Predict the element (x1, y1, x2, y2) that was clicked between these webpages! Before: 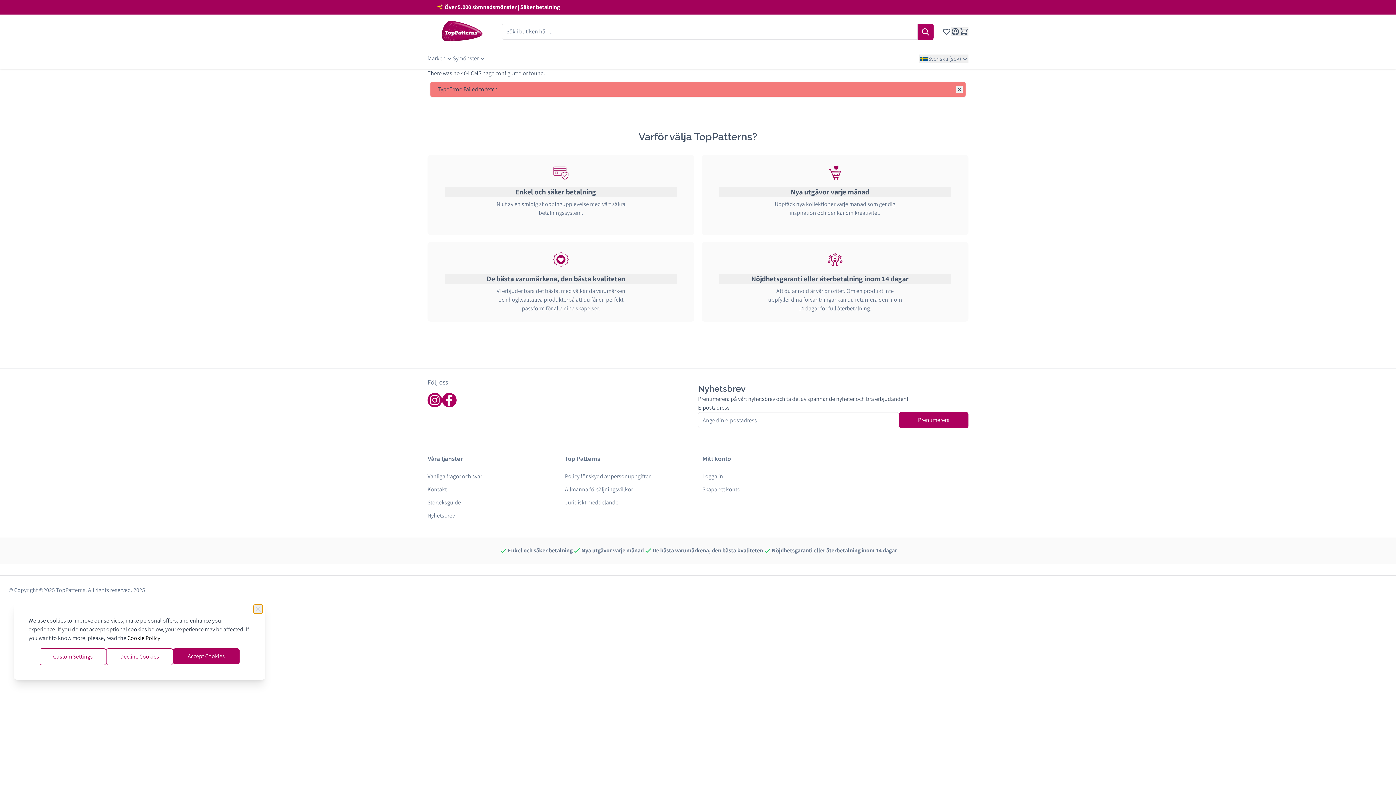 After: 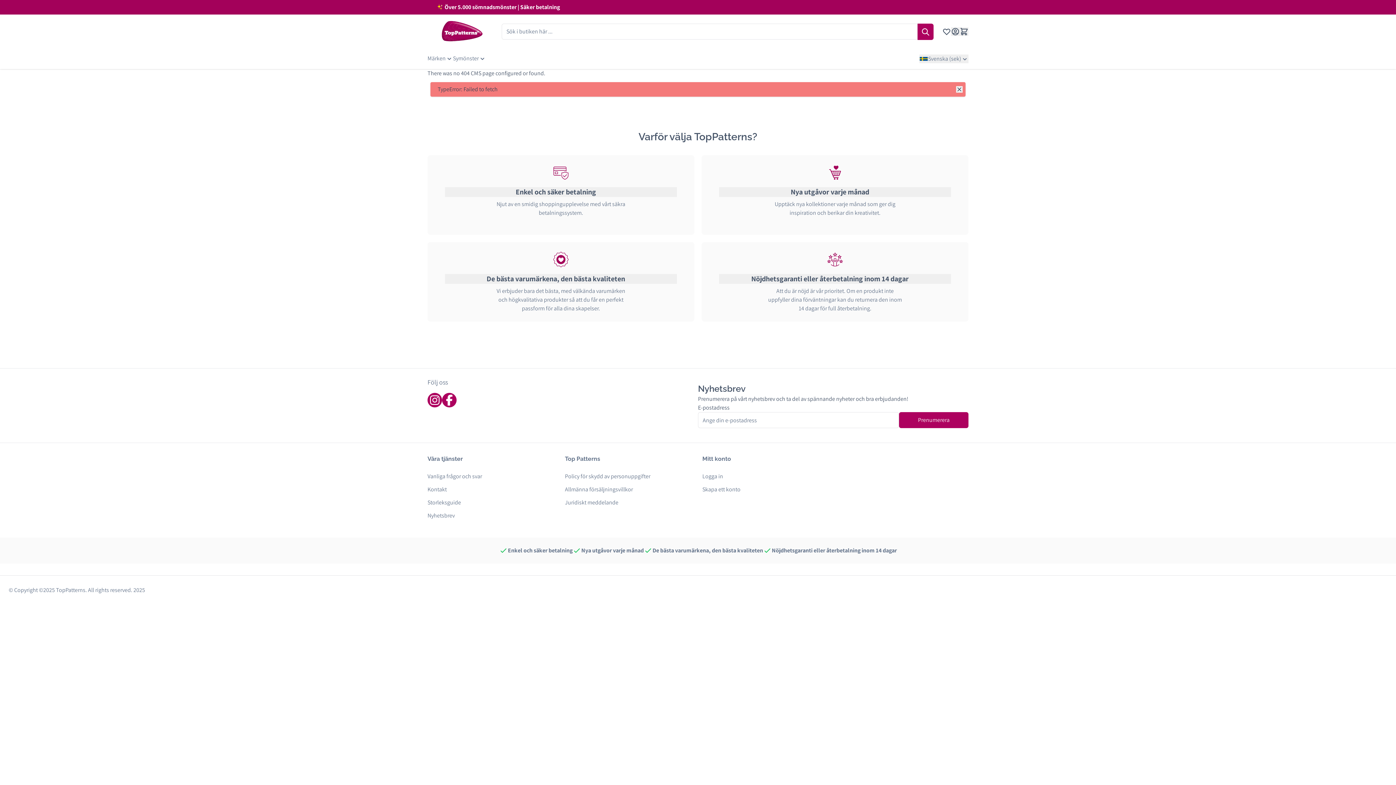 Action: bbox: (442, 393, 456, 407) label: Följ oss på facebook